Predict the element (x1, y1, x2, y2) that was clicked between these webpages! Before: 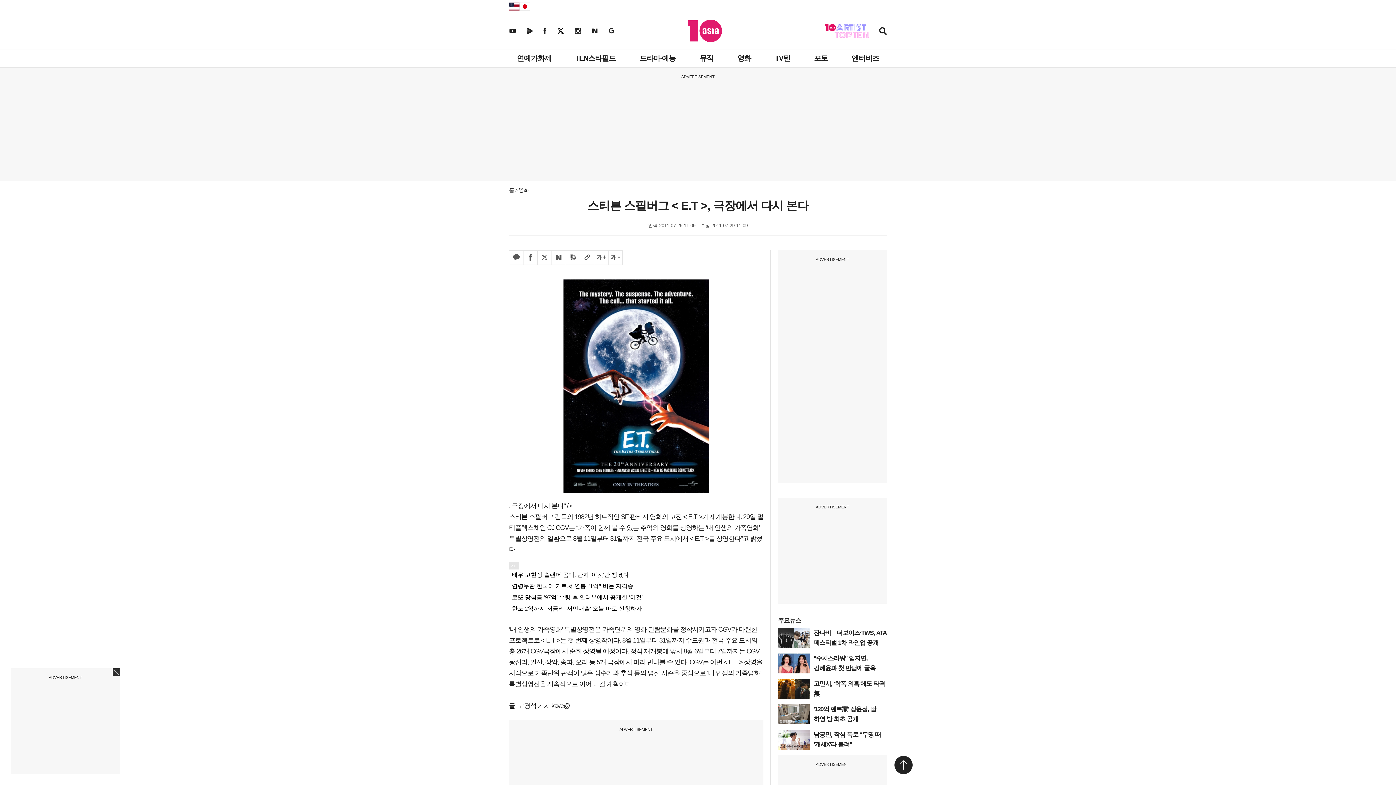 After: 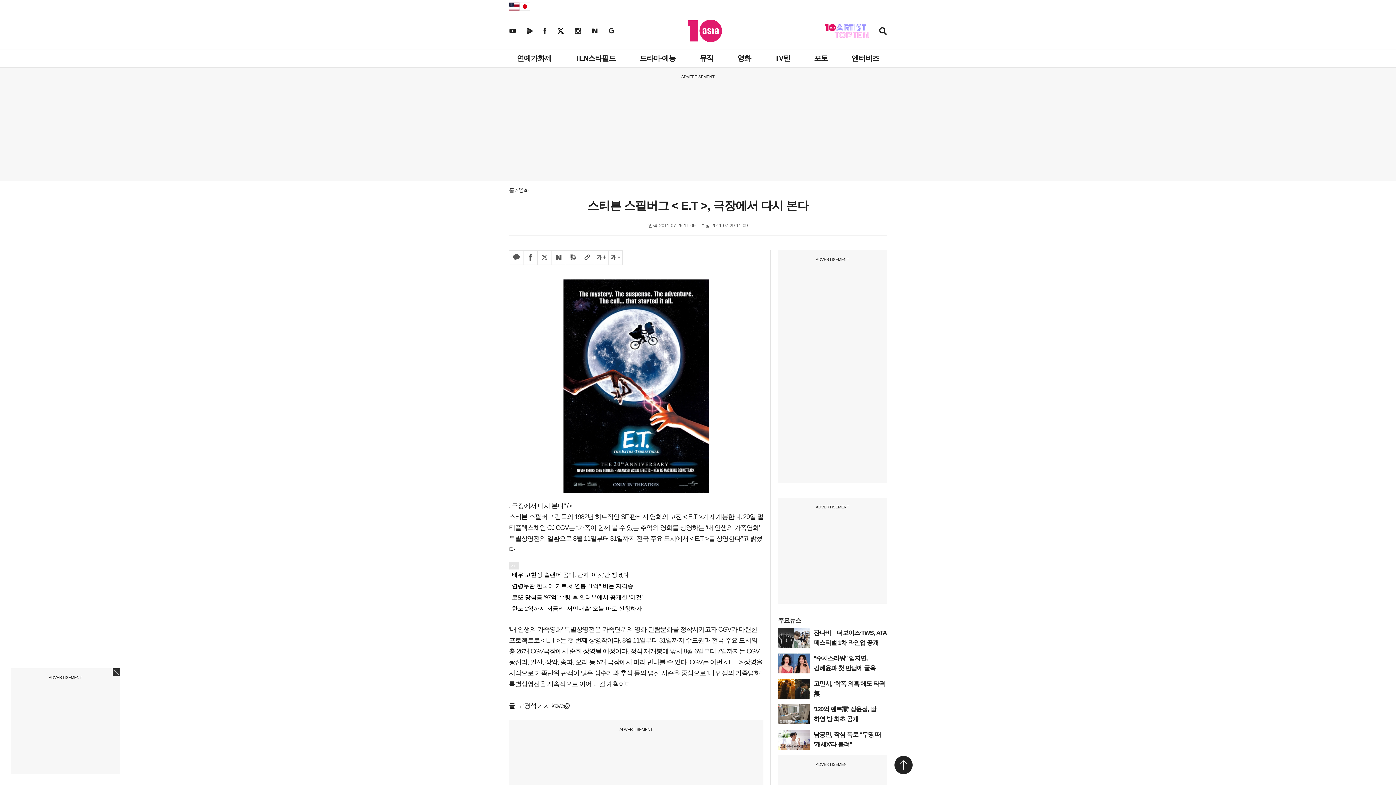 Action: bbox: (509, 250, 523, 265) label: 카카오톡 공유하기